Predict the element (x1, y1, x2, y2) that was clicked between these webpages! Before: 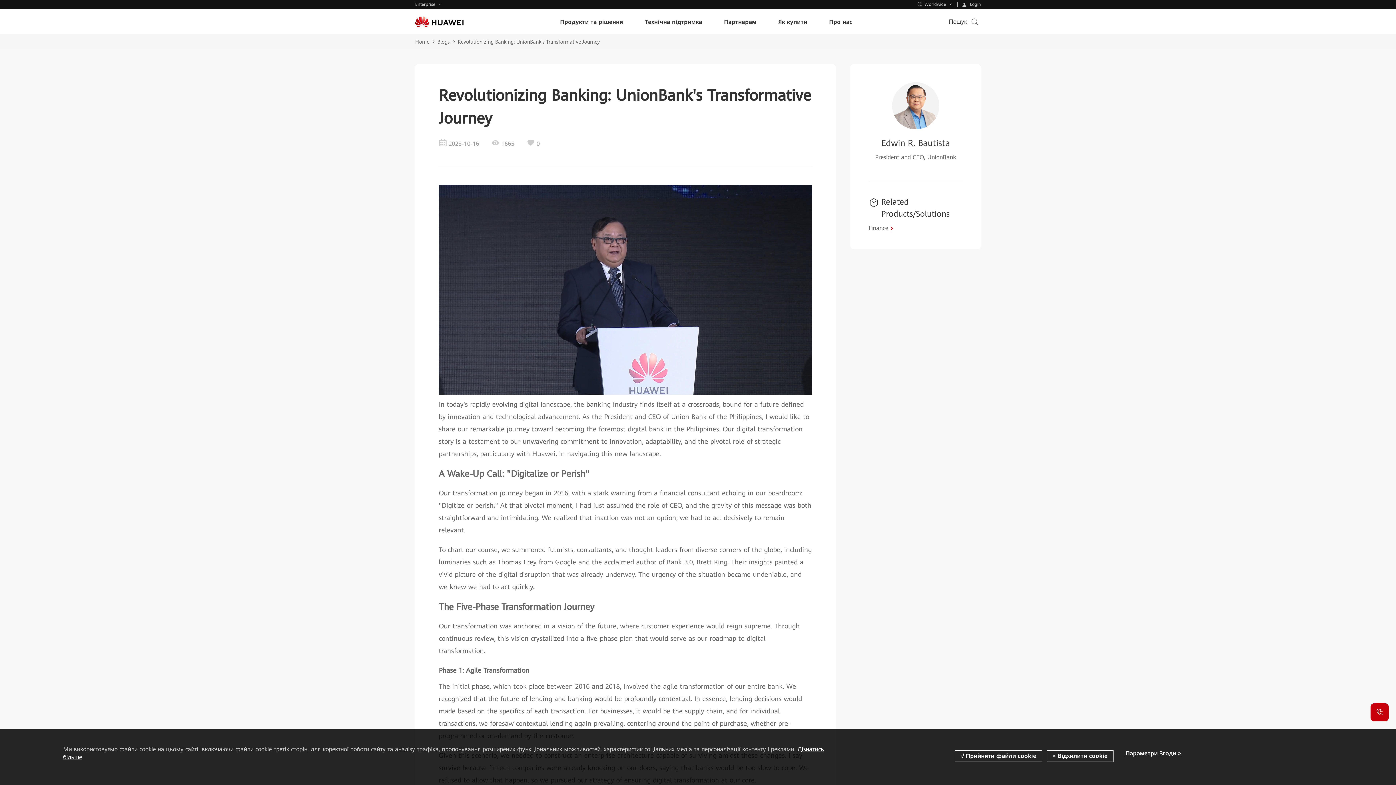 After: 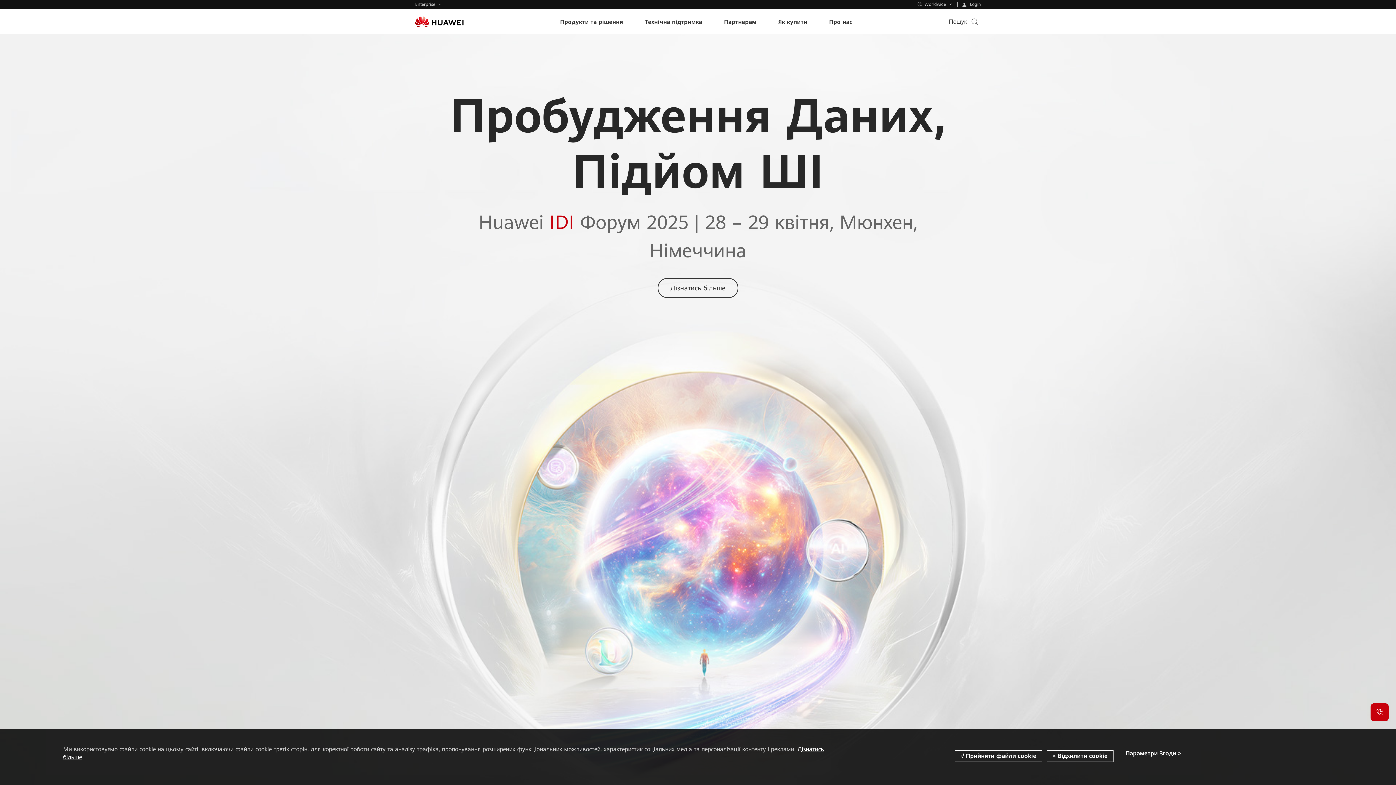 Action: bbox: (415, 37, 437, 46) label: Home